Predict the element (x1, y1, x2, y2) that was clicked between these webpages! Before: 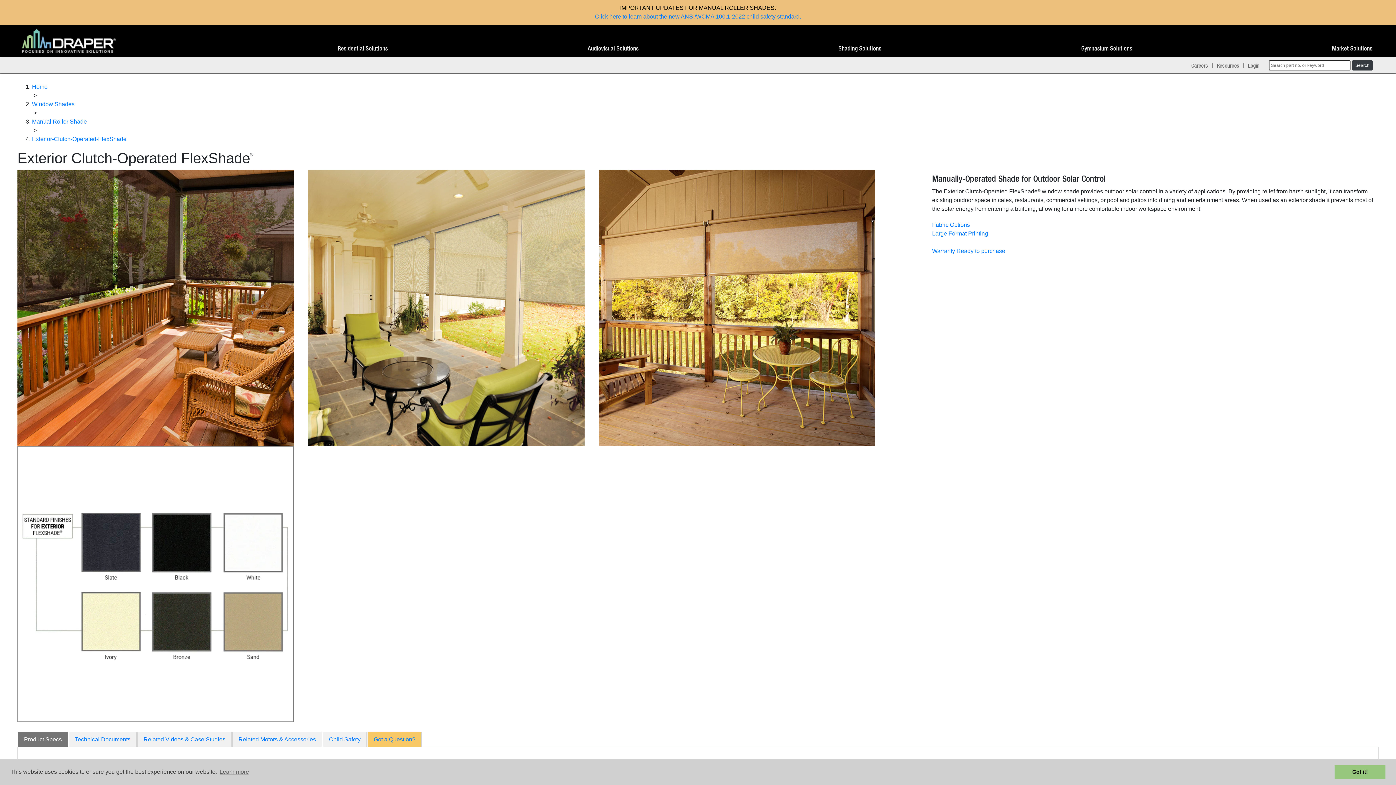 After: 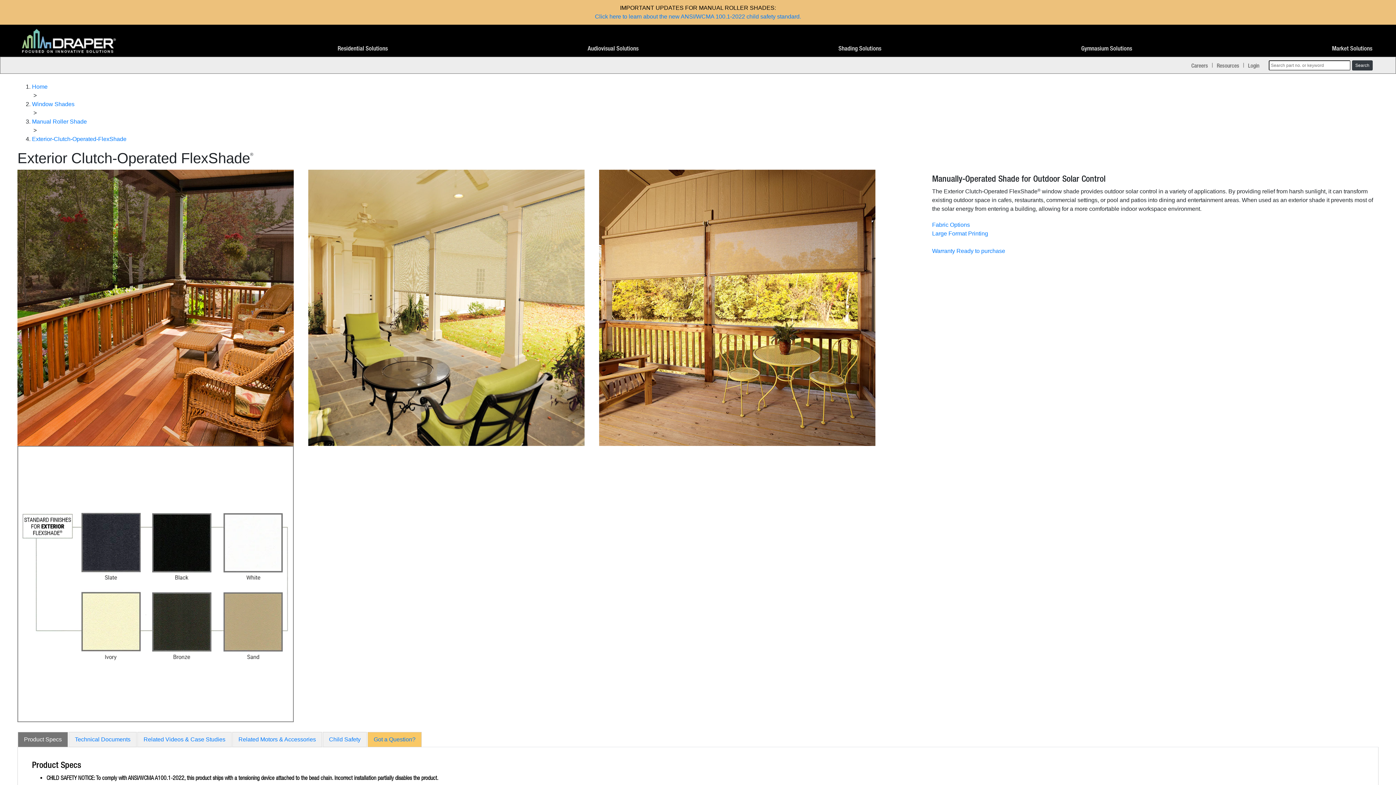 Action: label: dismiss cookie message bbox: (1334, 765, 1385, 779)